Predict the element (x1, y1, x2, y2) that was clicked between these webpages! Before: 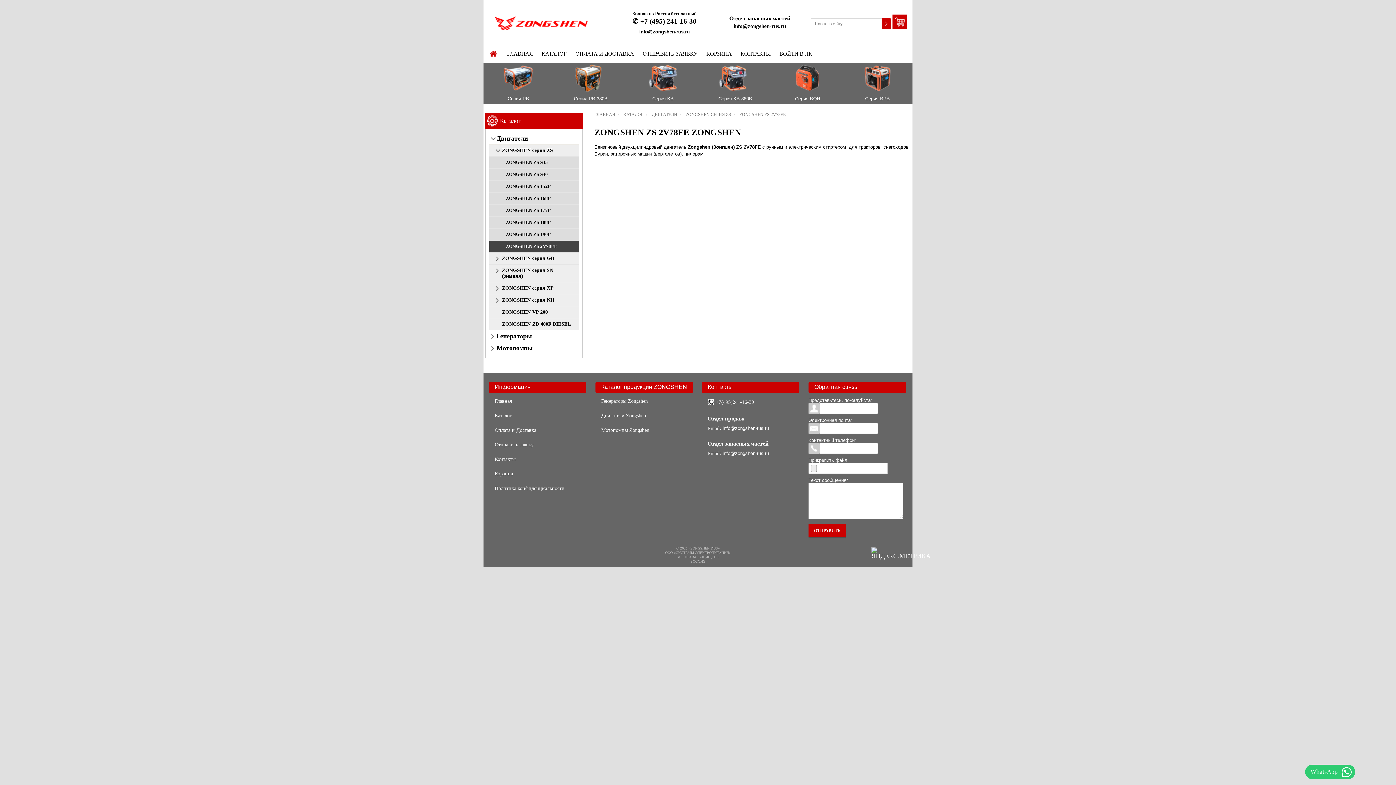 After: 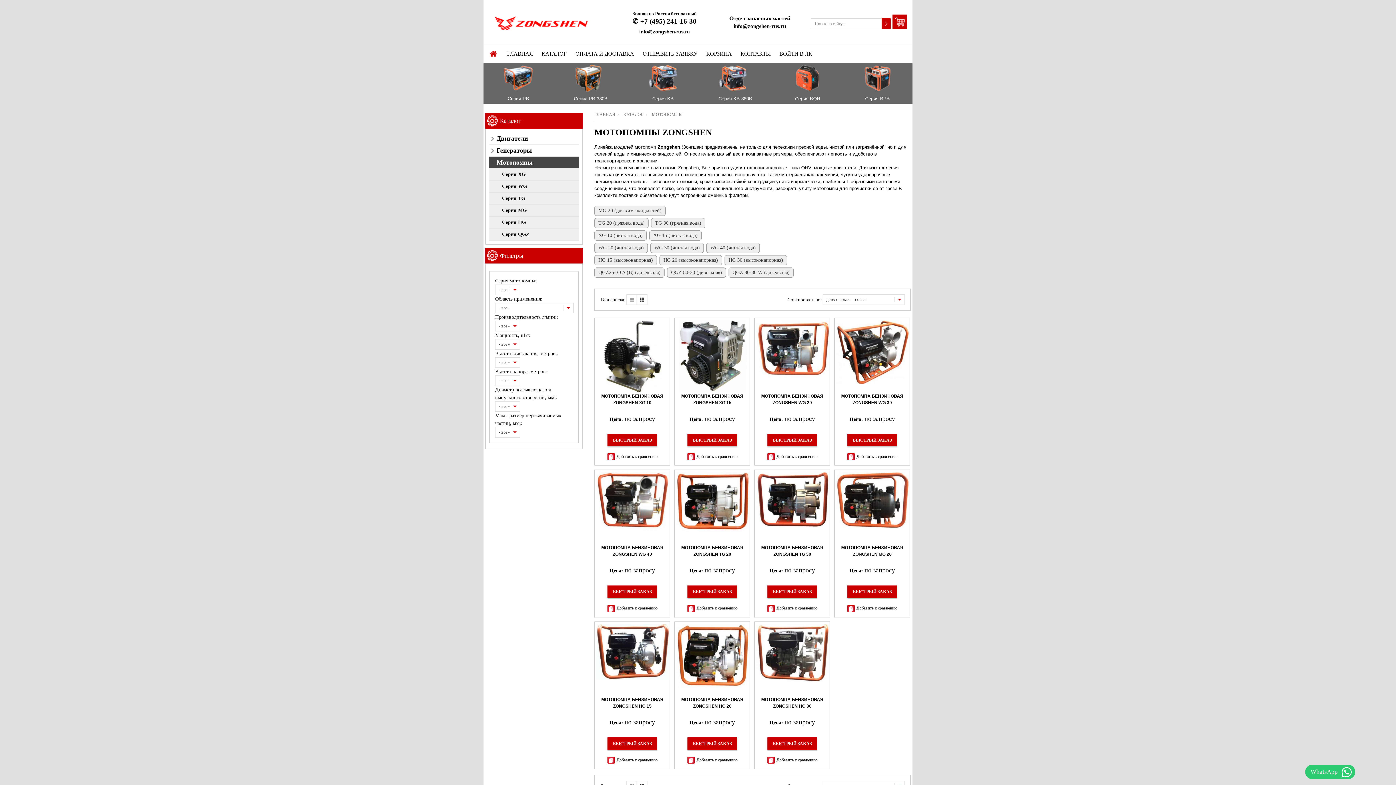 Action: label: Мотопомпы Zongshen bbox: (595, 425, 693, 436)